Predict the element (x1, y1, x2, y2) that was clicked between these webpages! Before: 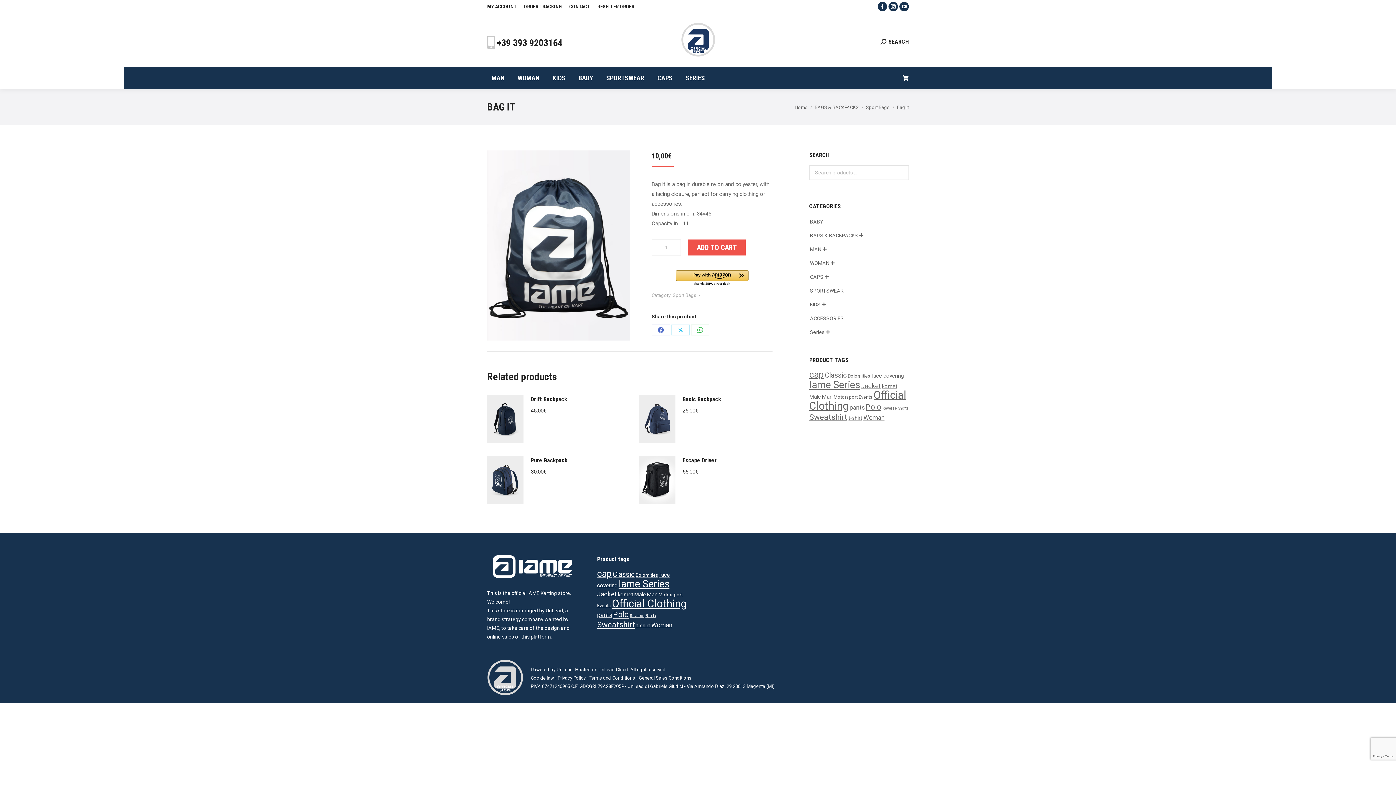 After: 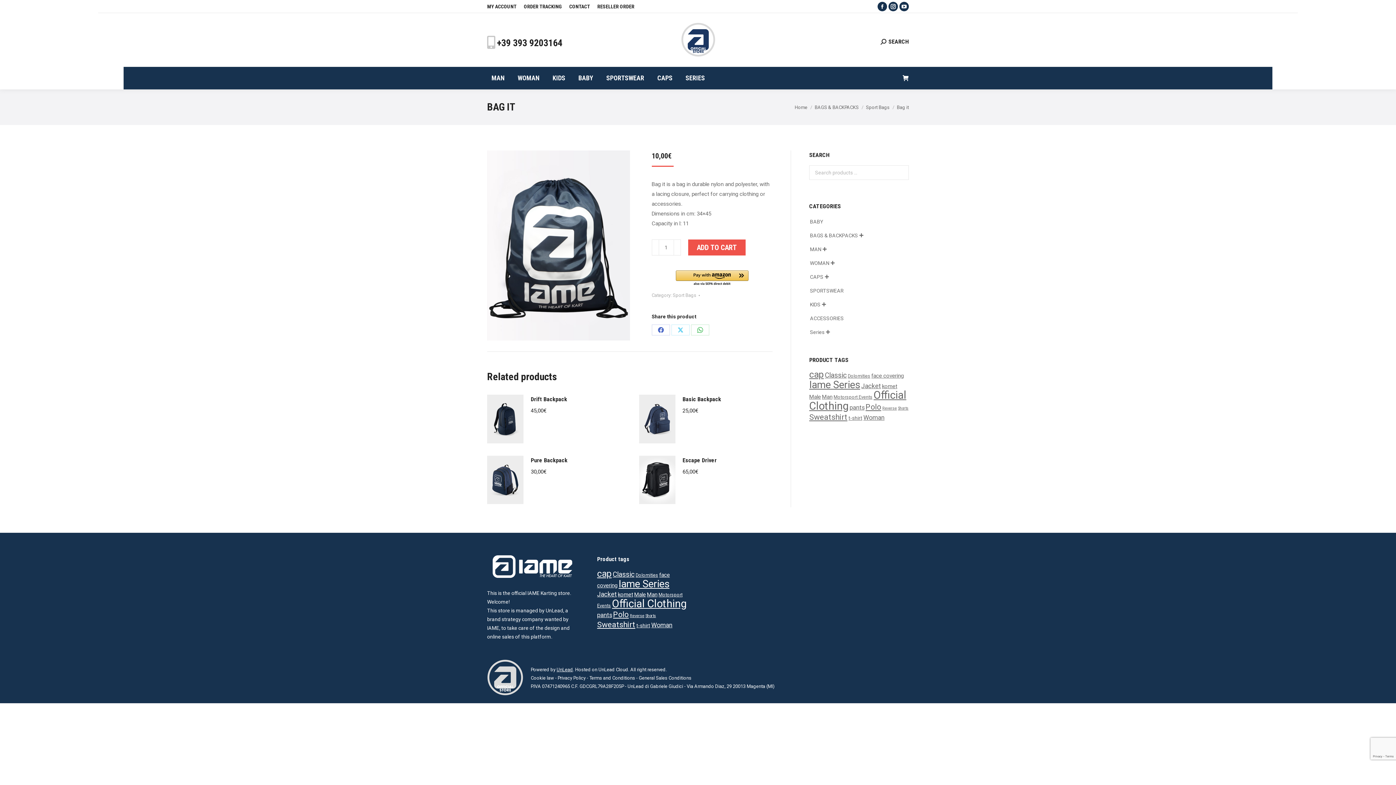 Action: label: UnLead bbox: (556, 667, 573, 672)